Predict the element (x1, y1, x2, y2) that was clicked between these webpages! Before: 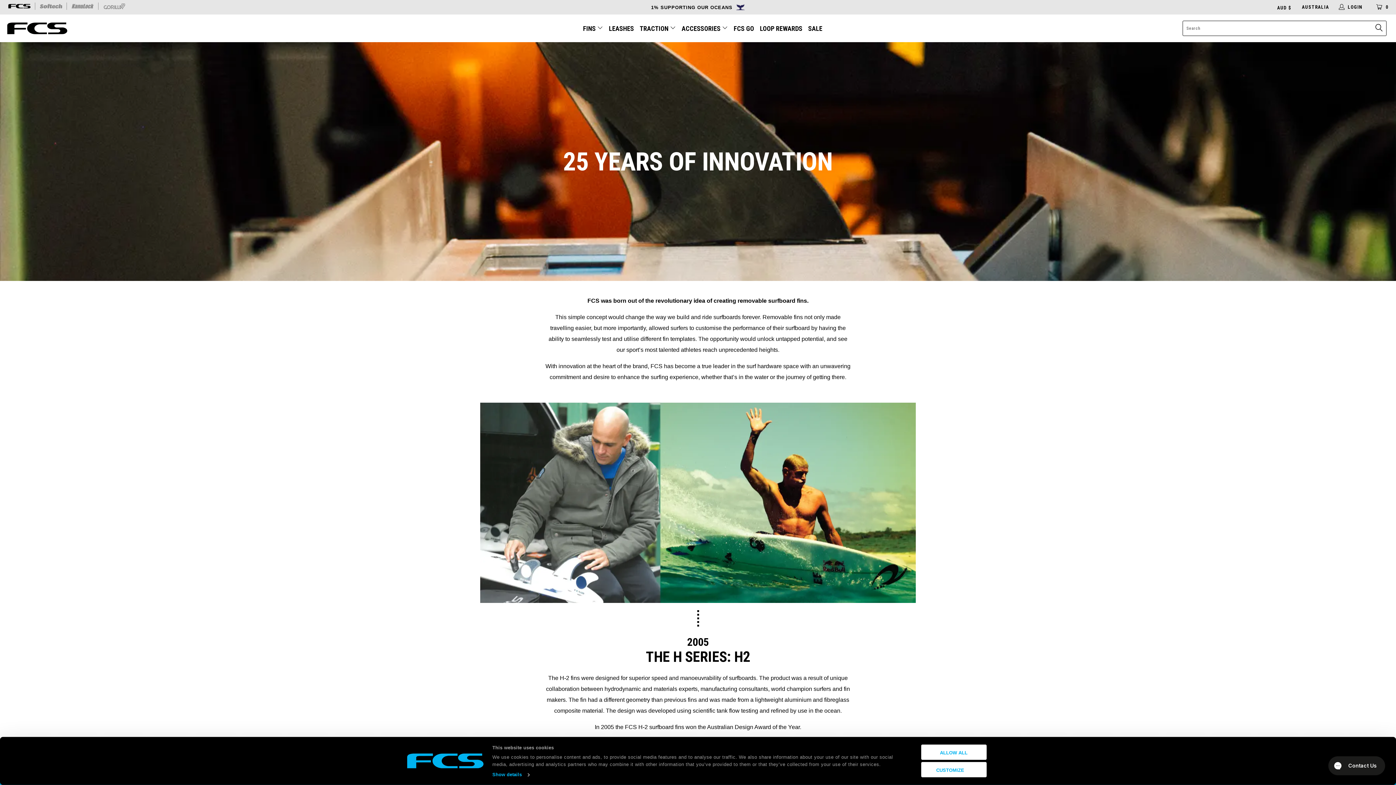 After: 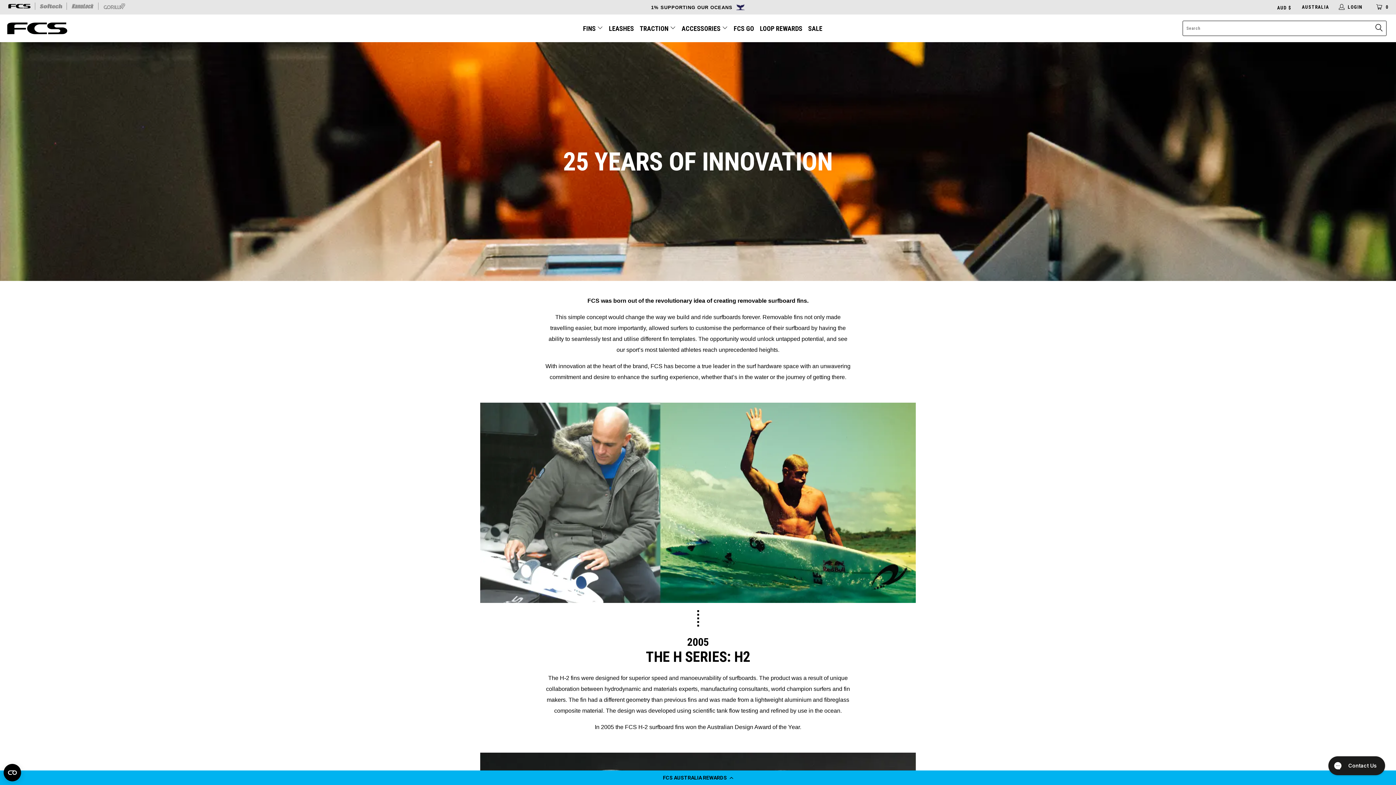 Action: label: ALLOW ALL bbox: (921, 744, 986, 760)